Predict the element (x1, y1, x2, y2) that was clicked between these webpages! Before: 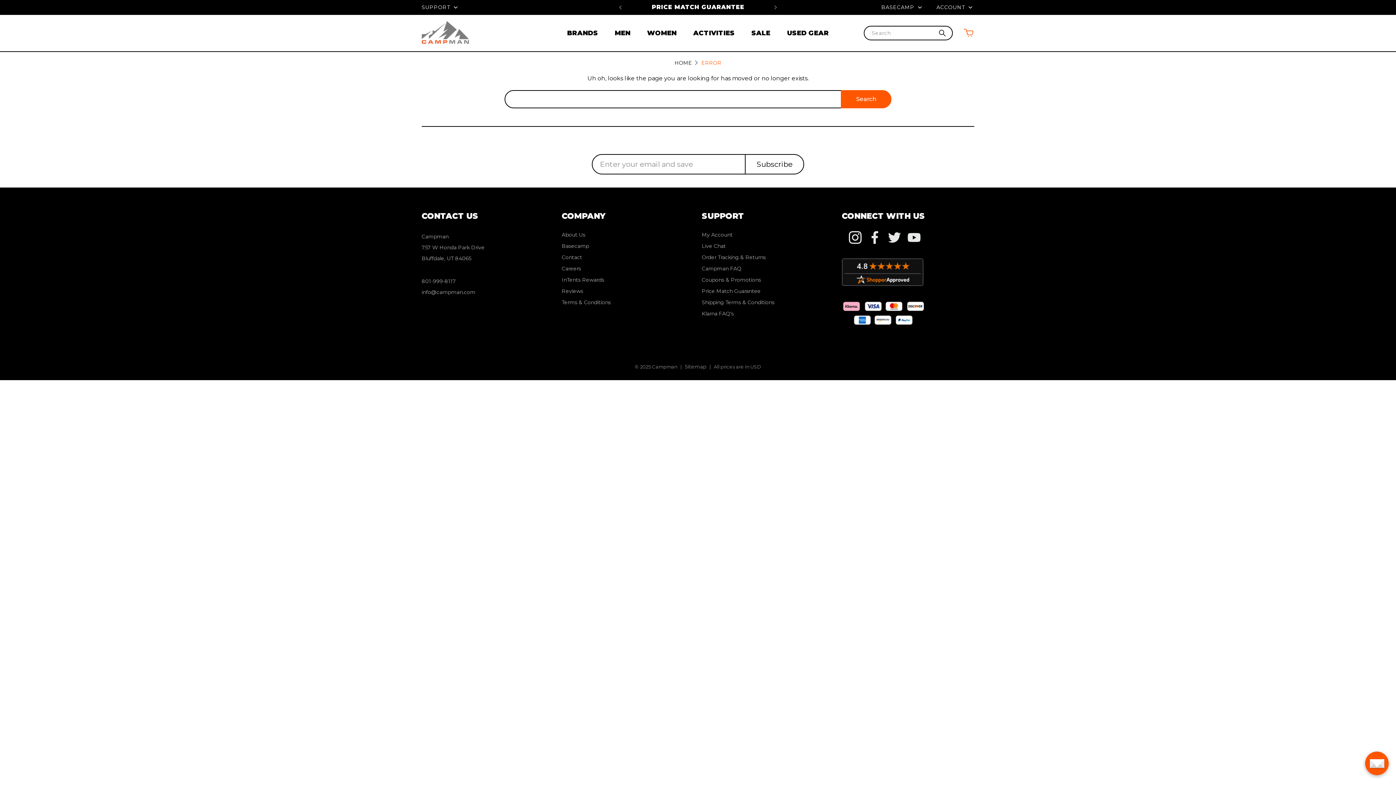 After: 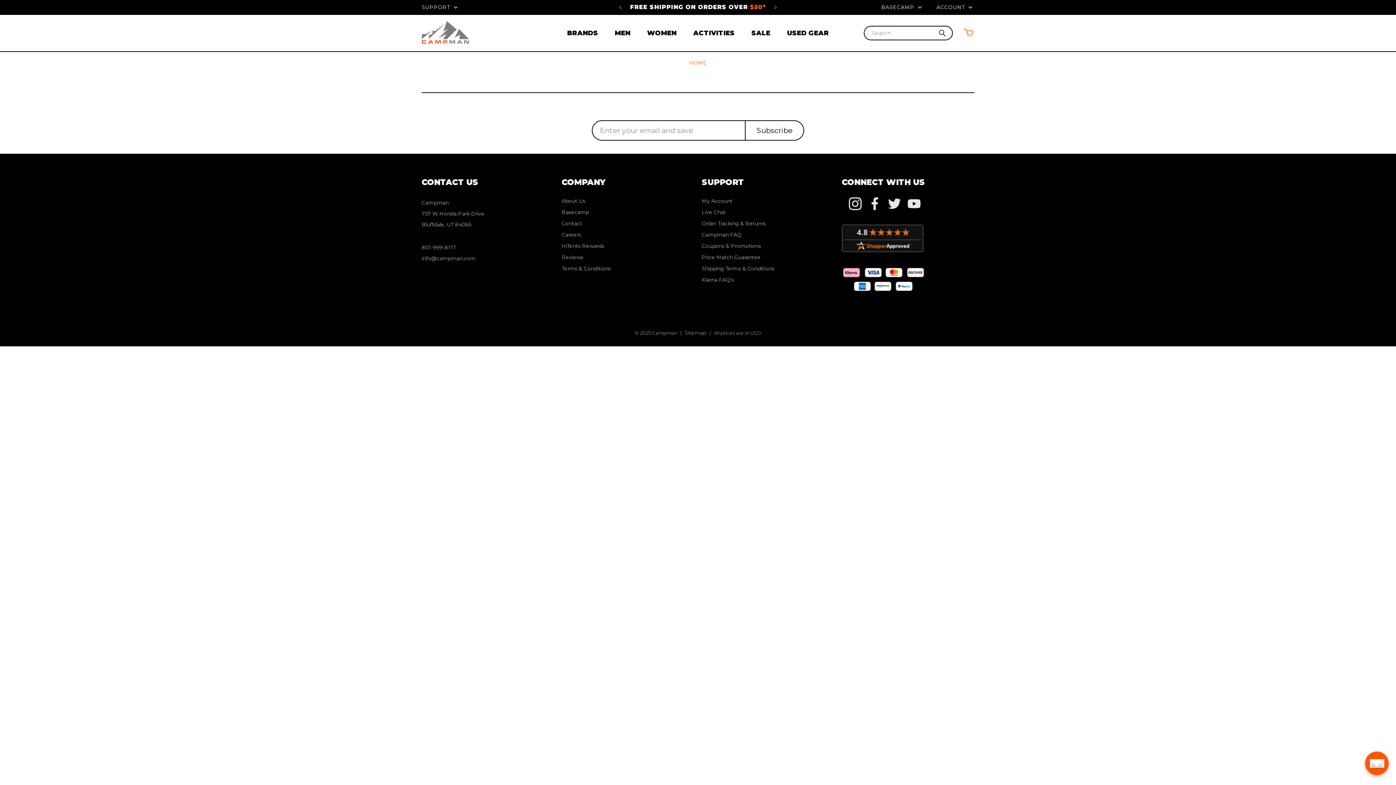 Action: label: Klarna FAQ's bbox: (702, 310, 734, 317)